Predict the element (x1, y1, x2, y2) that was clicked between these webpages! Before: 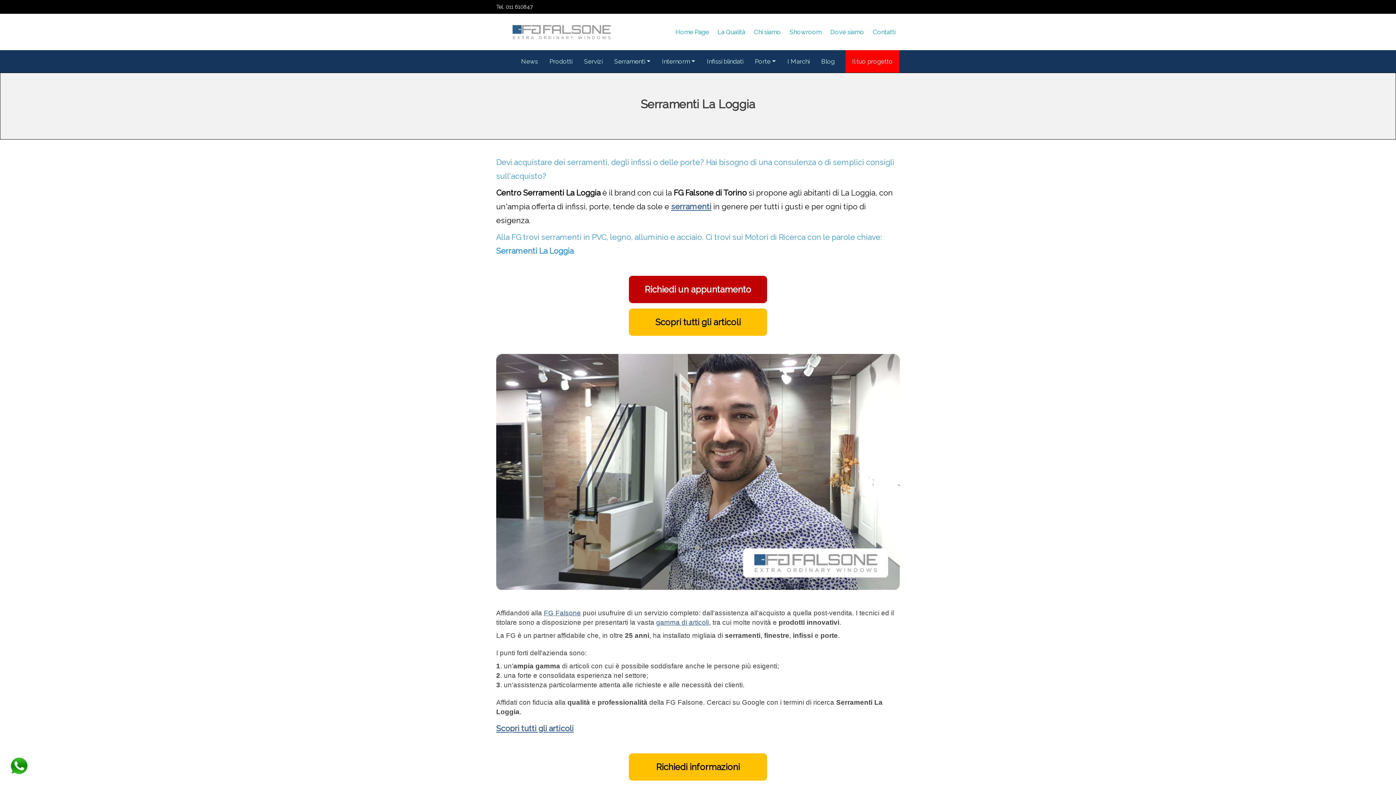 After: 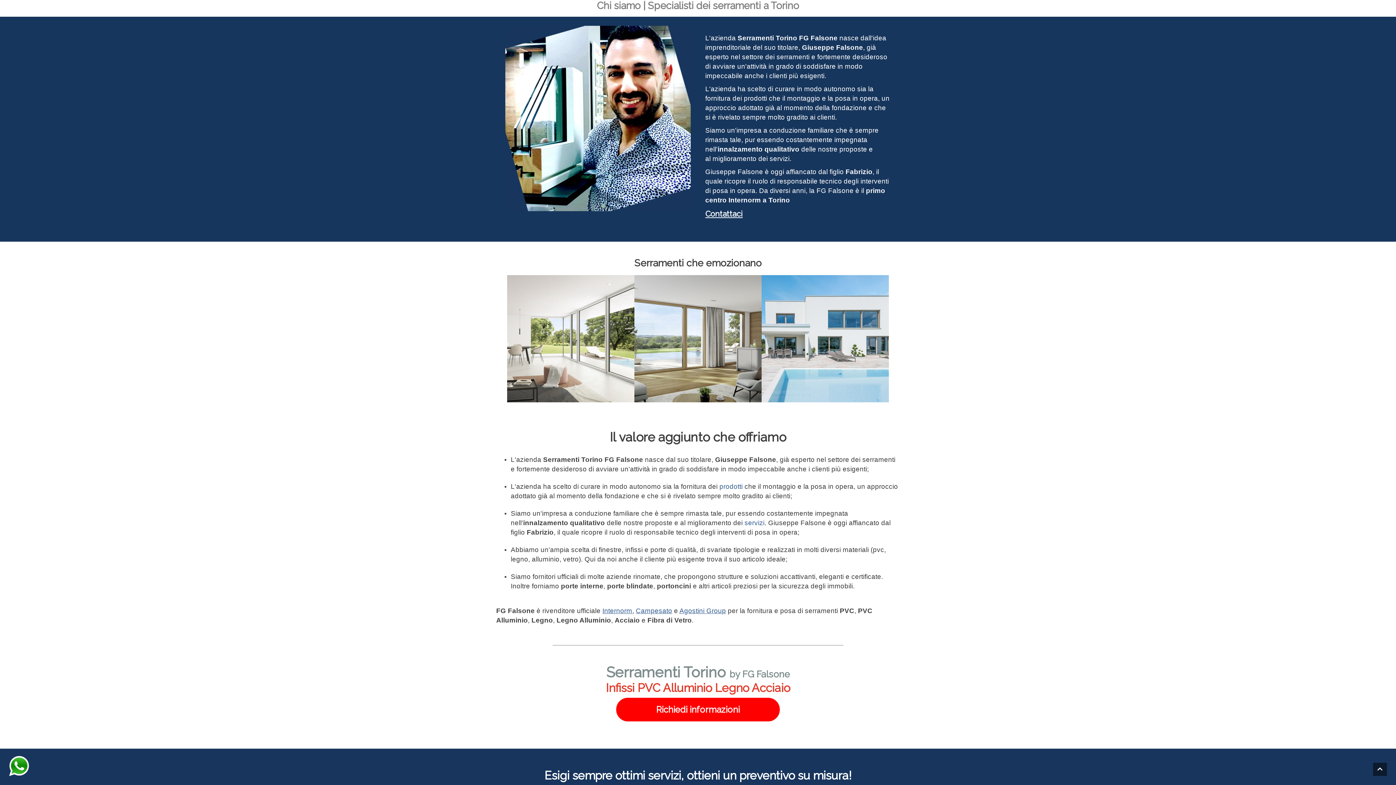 Action: label: Chi siamo bbox: (749, 24, 785, 39)